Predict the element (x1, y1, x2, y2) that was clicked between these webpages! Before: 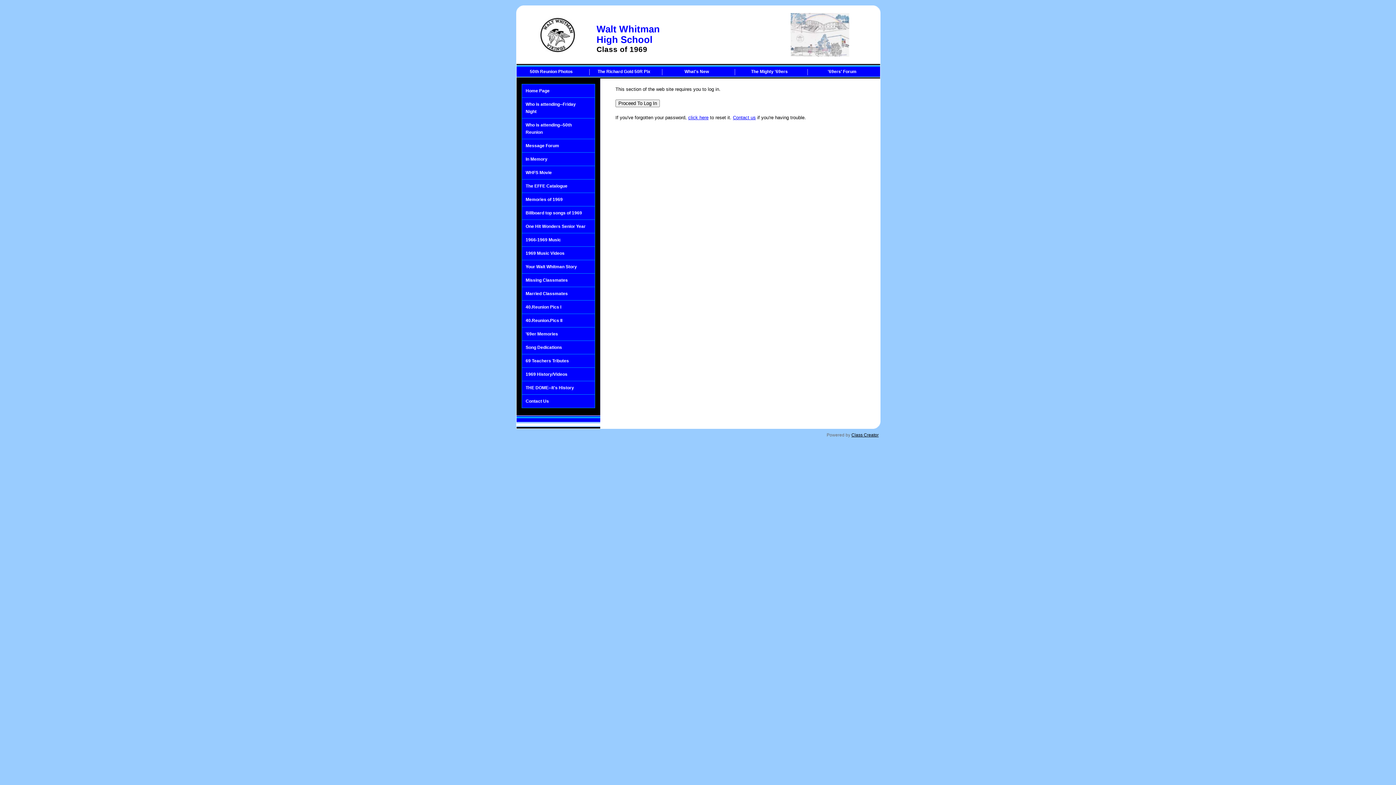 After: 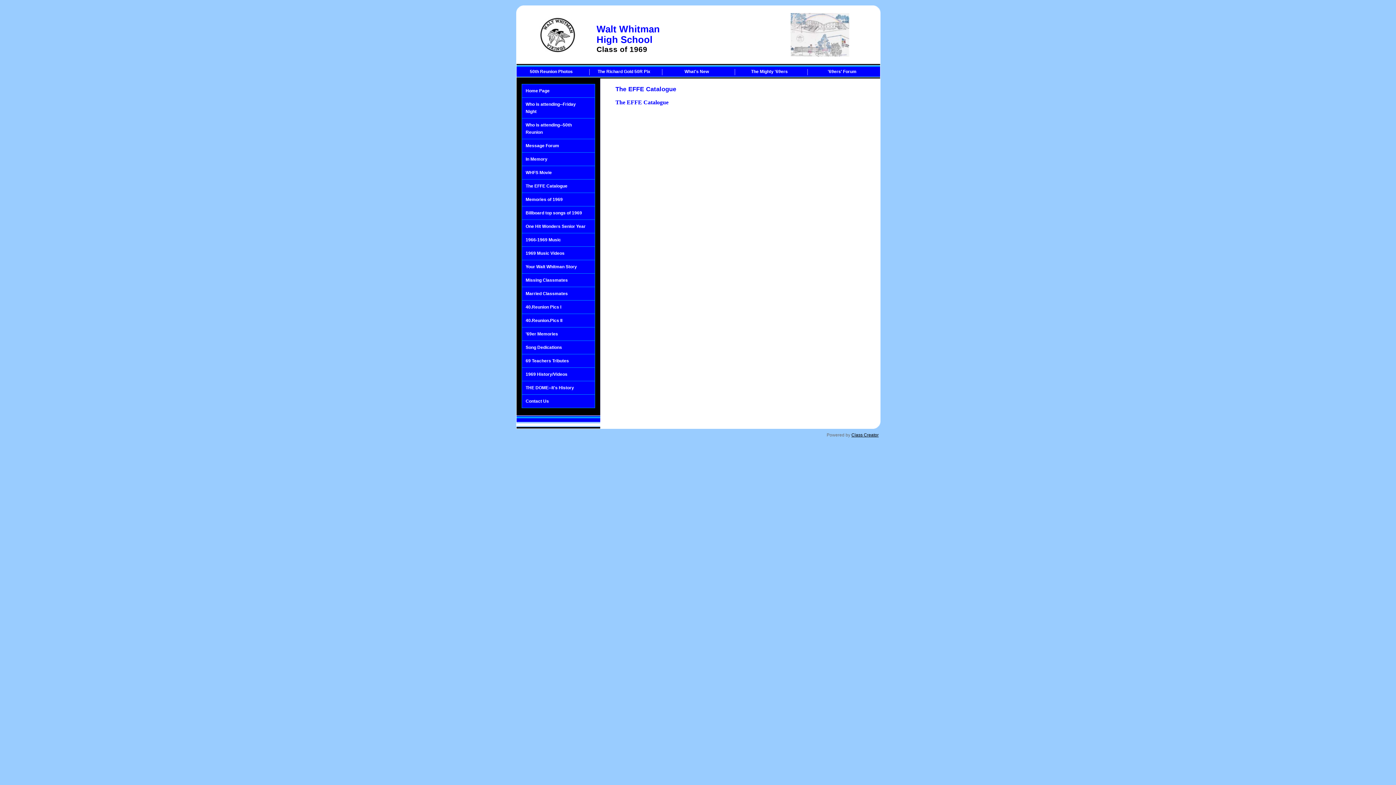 Action: bbox: (522, 179, 594, 193) label: The EFFE Catalogue